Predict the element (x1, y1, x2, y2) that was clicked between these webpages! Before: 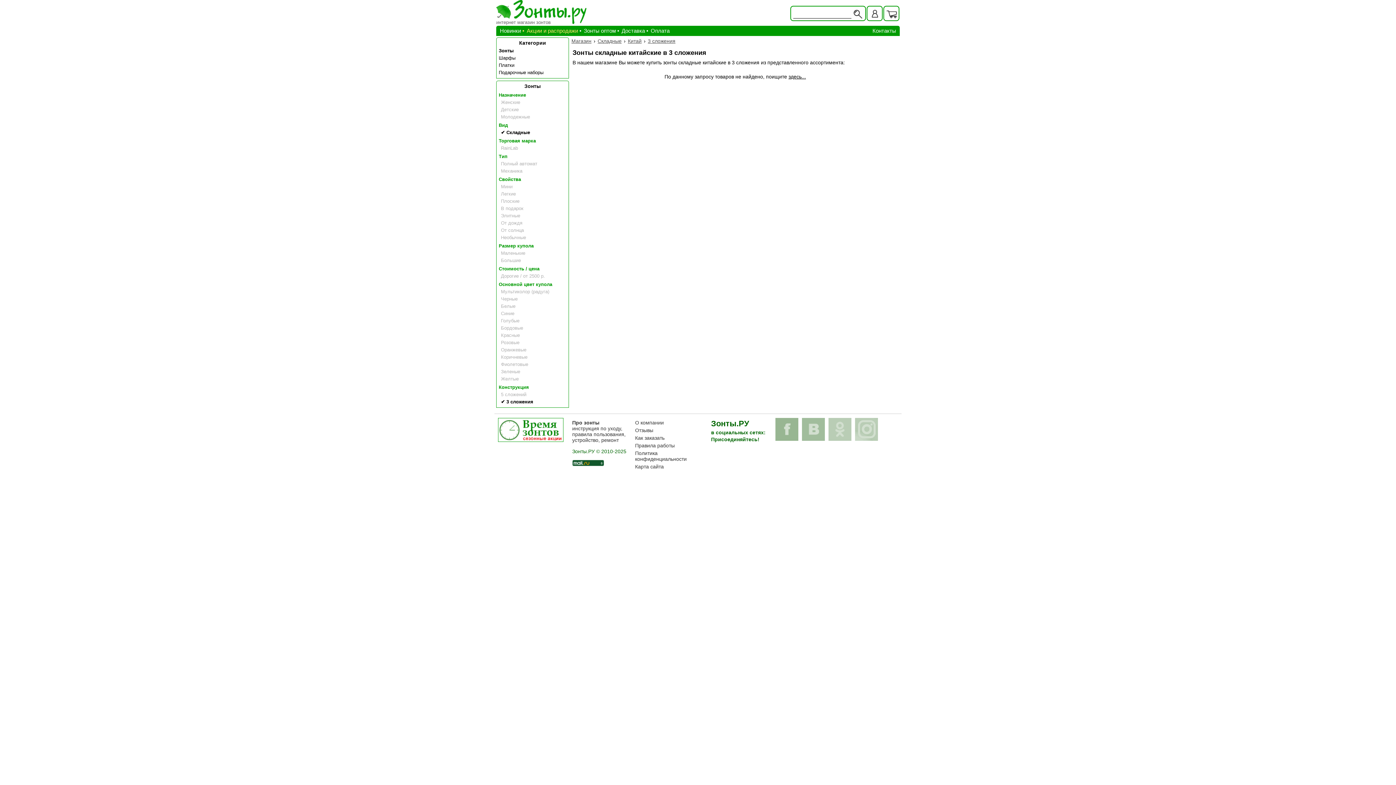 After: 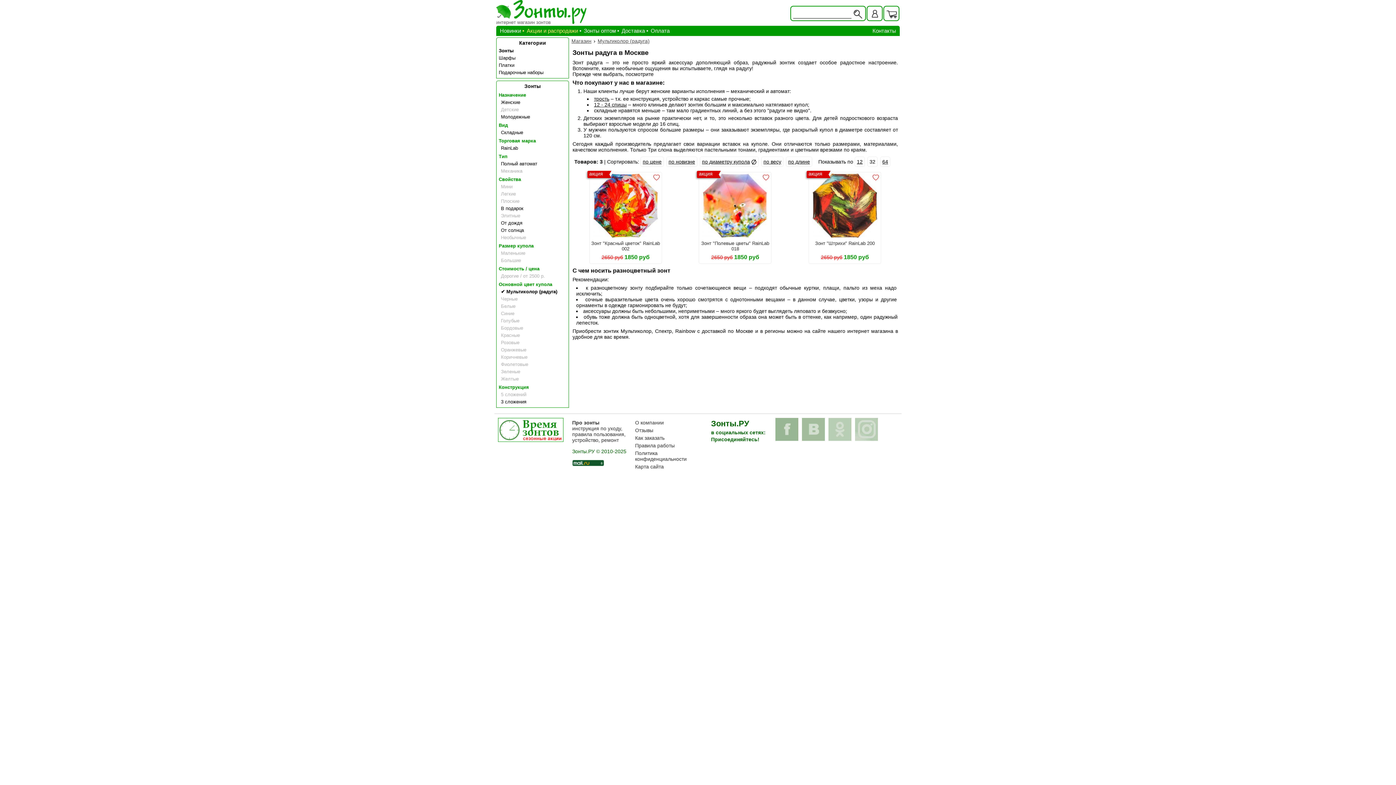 Action: label: Мультиколор (радуга) bbox: (496, 288, 568, 295)